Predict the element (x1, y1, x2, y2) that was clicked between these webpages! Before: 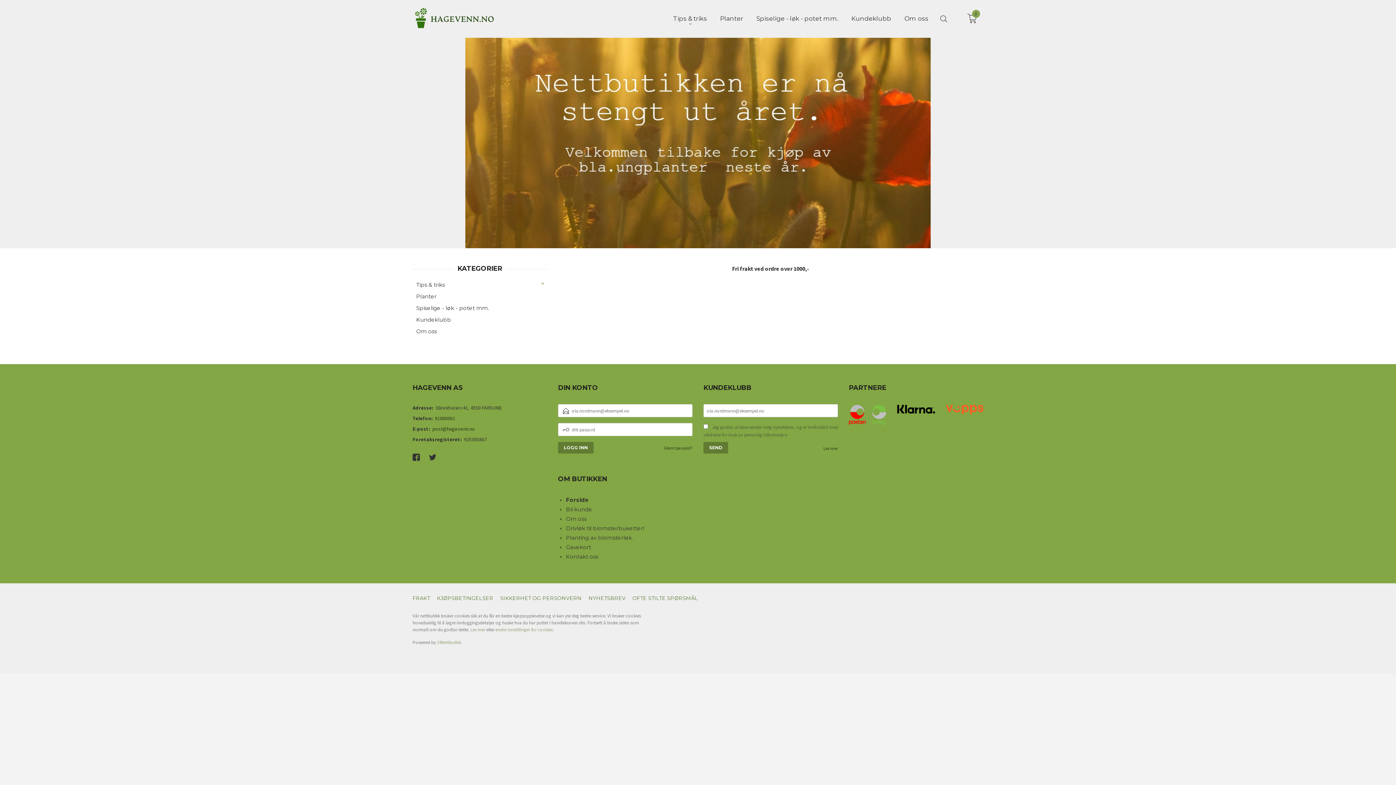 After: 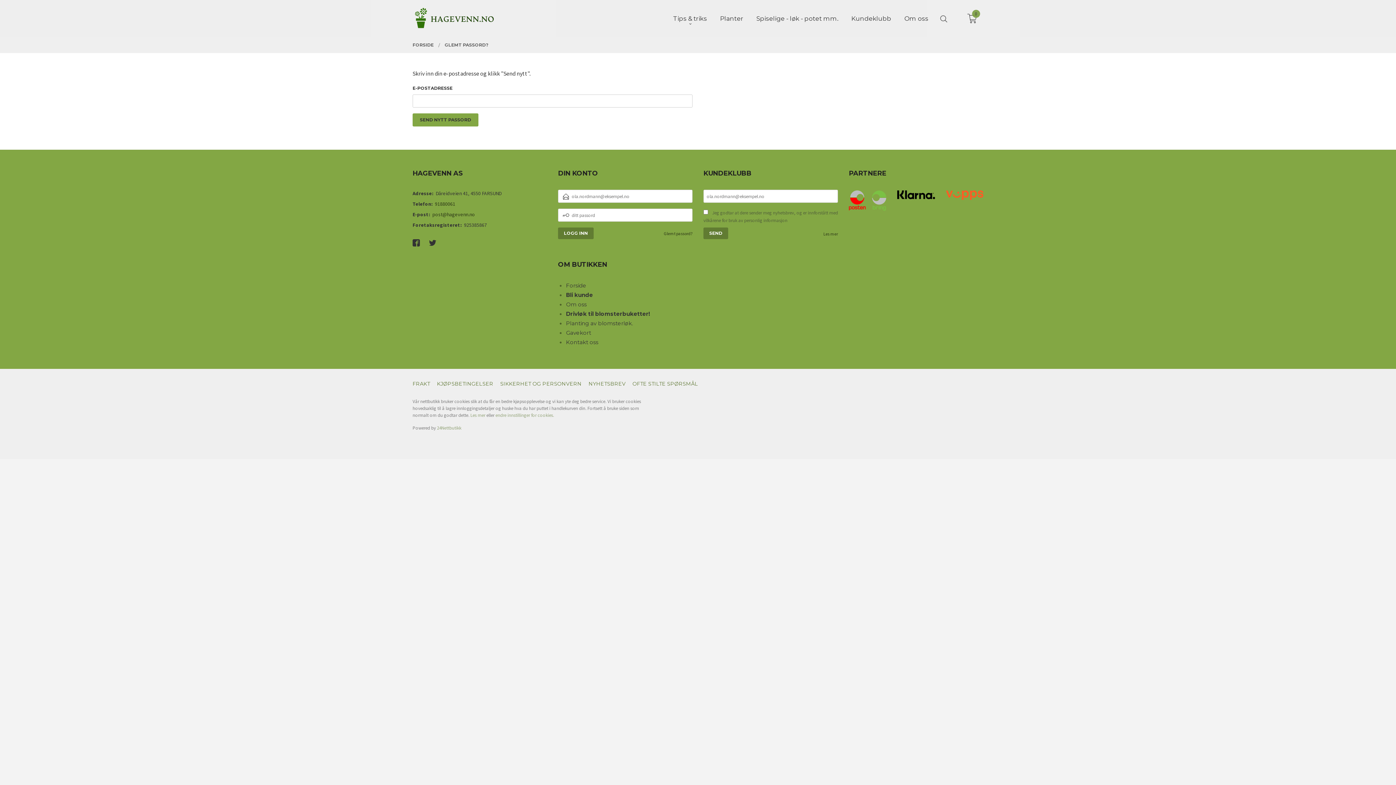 Action: label: Glemt passord? bbox: (664, 445, 692, 450)